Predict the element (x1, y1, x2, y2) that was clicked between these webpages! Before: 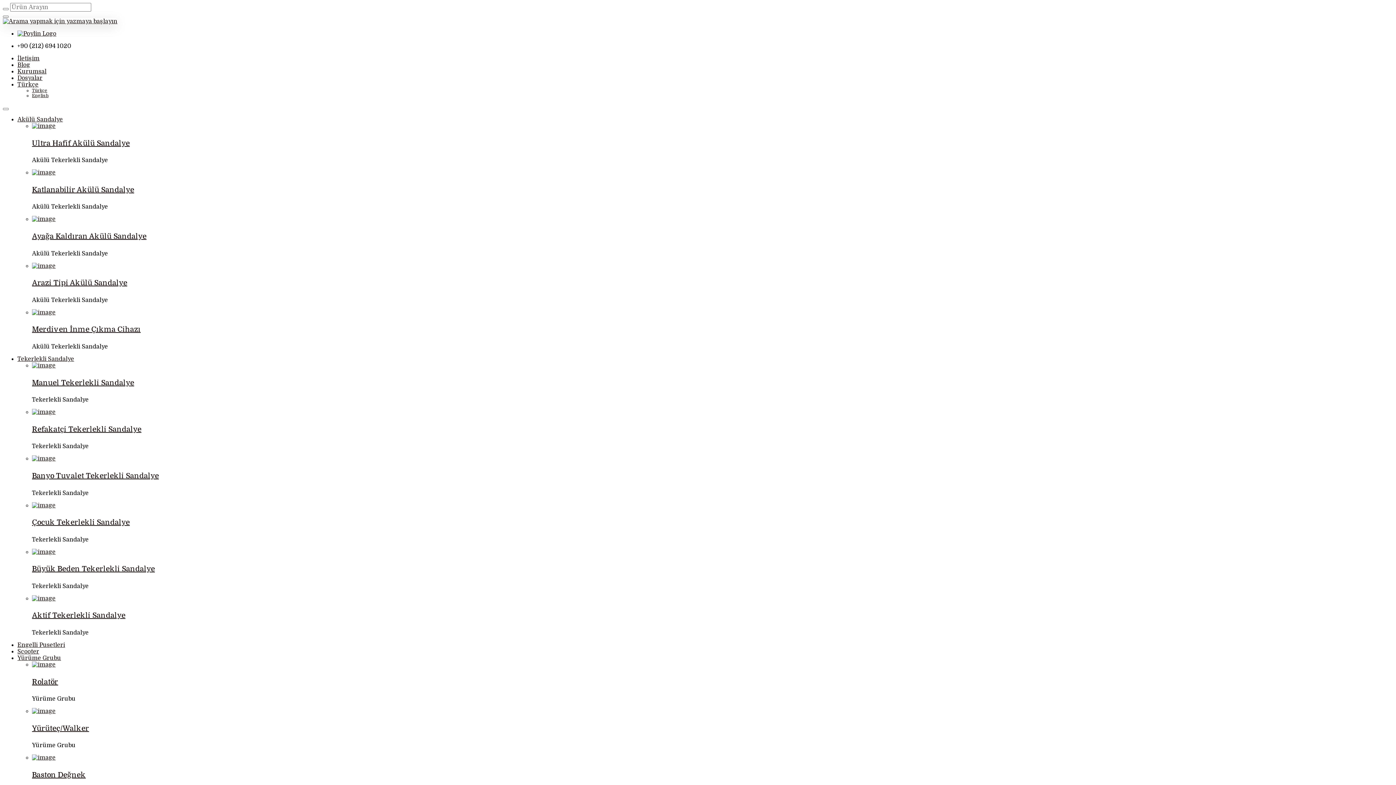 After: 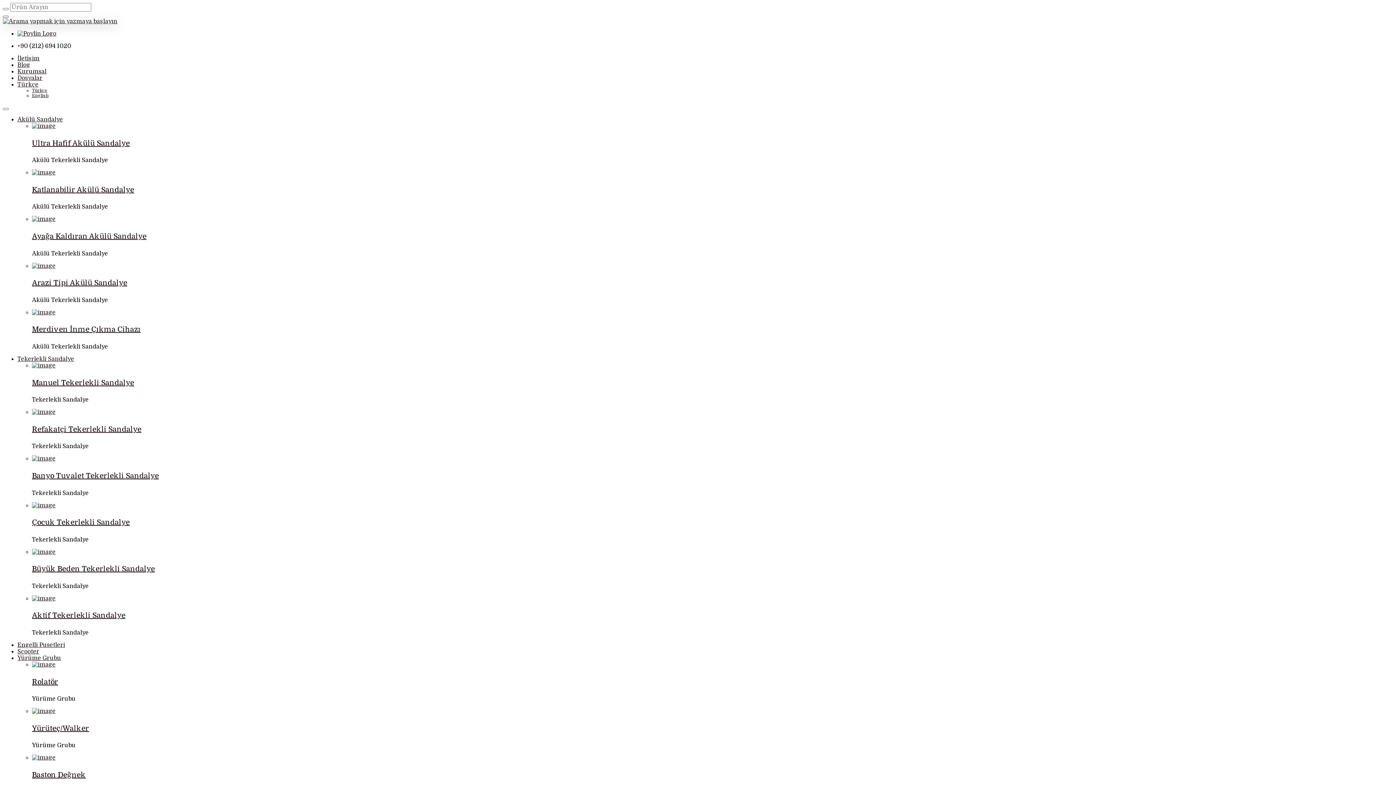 Action: bbox: (17, 655, 61, 661) label: Yürüme Grubu